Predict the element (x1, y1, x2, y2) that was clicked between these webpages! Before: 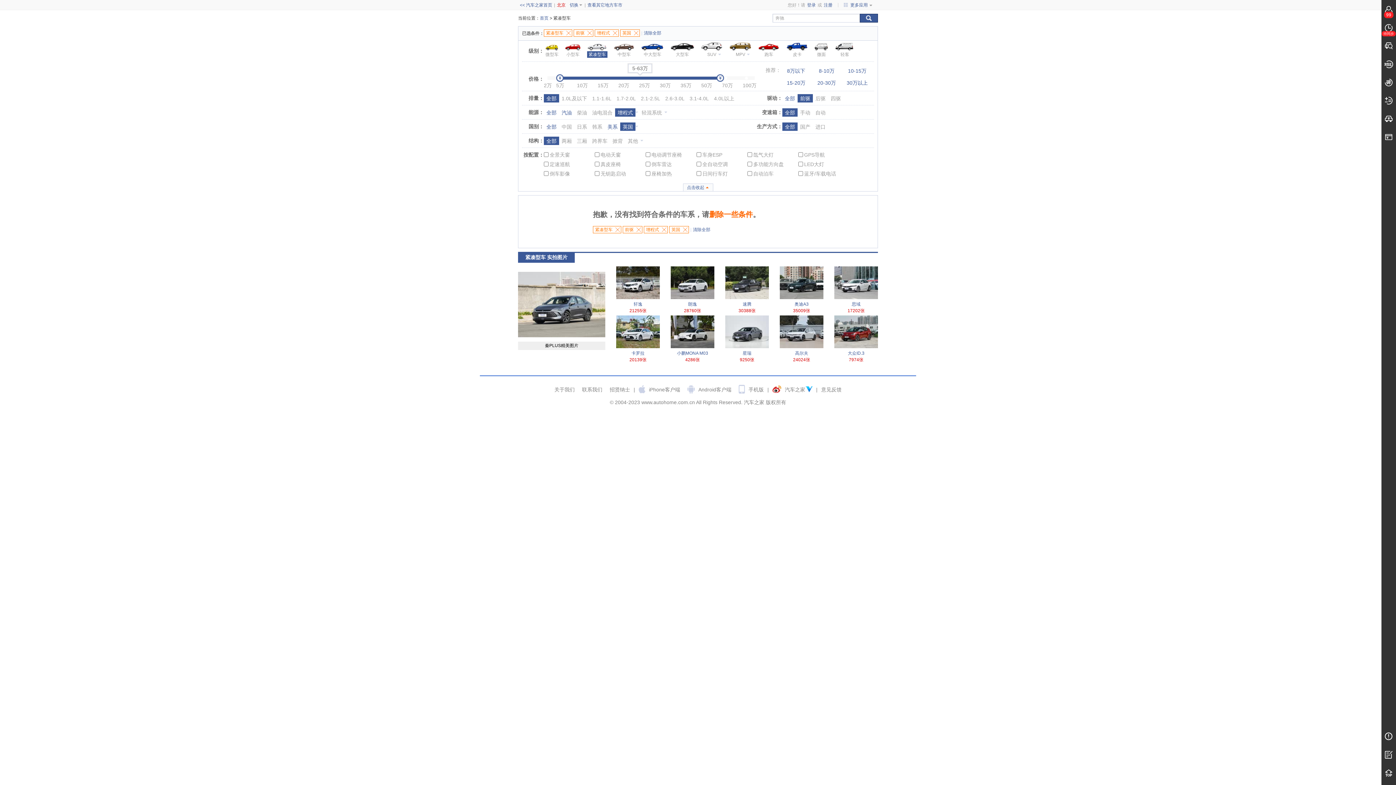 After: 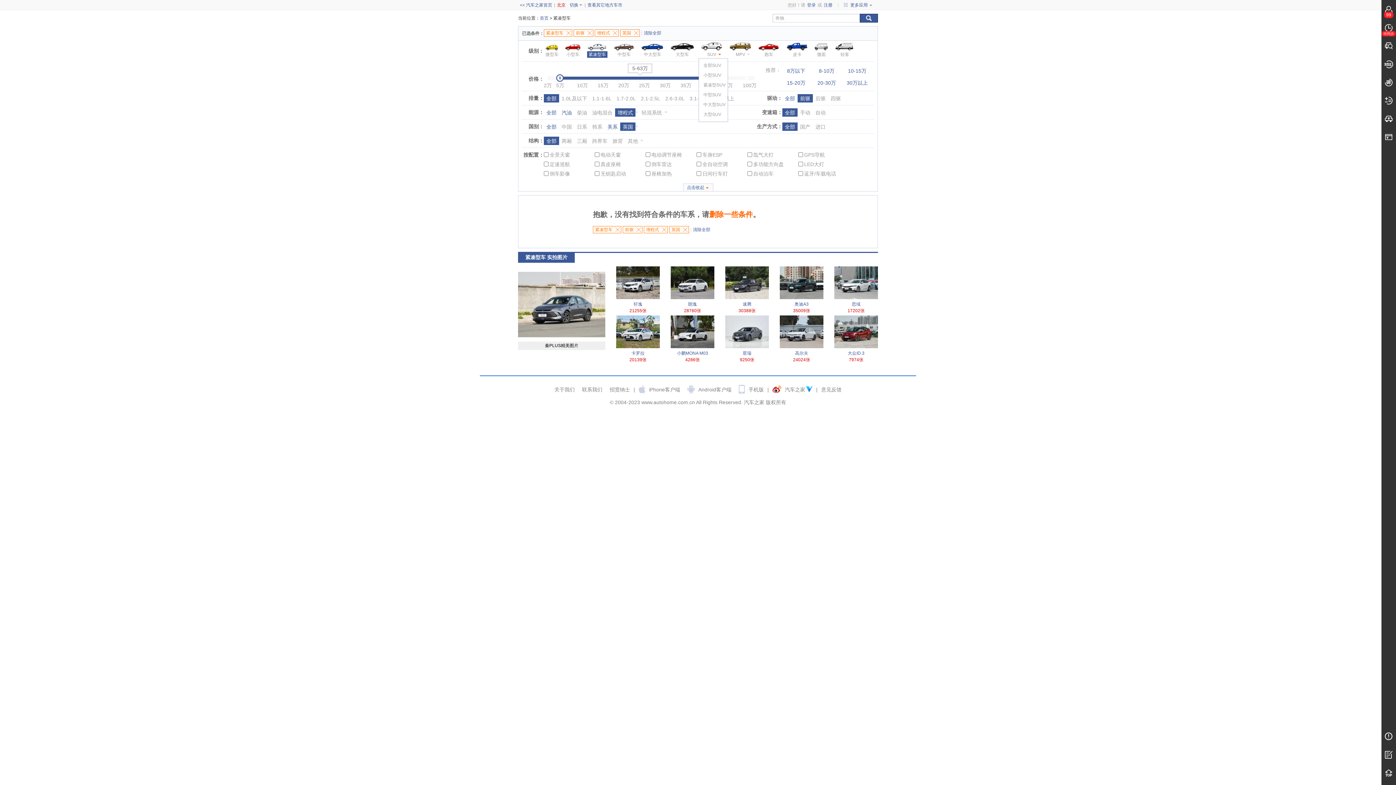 Action: bbox: (699, 42, 724, 57) label: SUV